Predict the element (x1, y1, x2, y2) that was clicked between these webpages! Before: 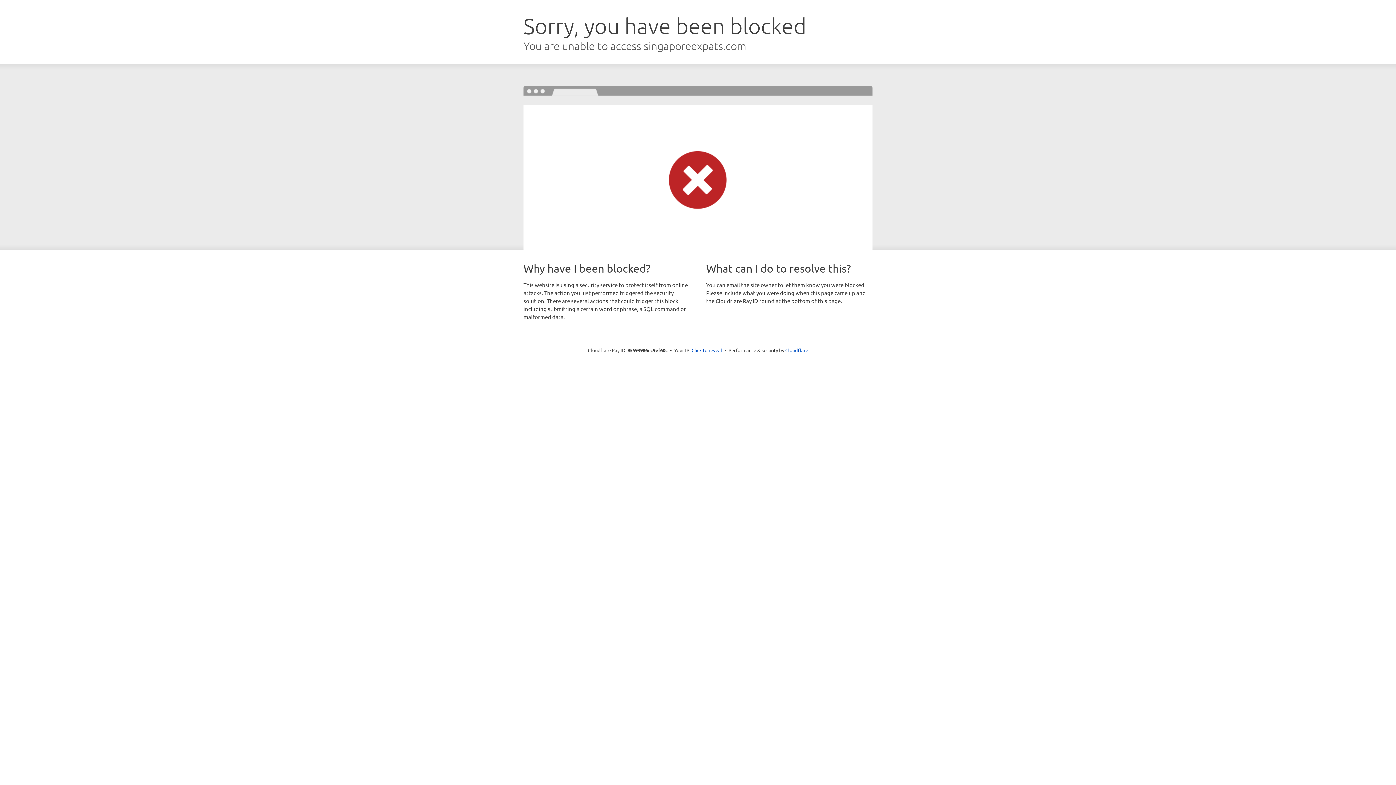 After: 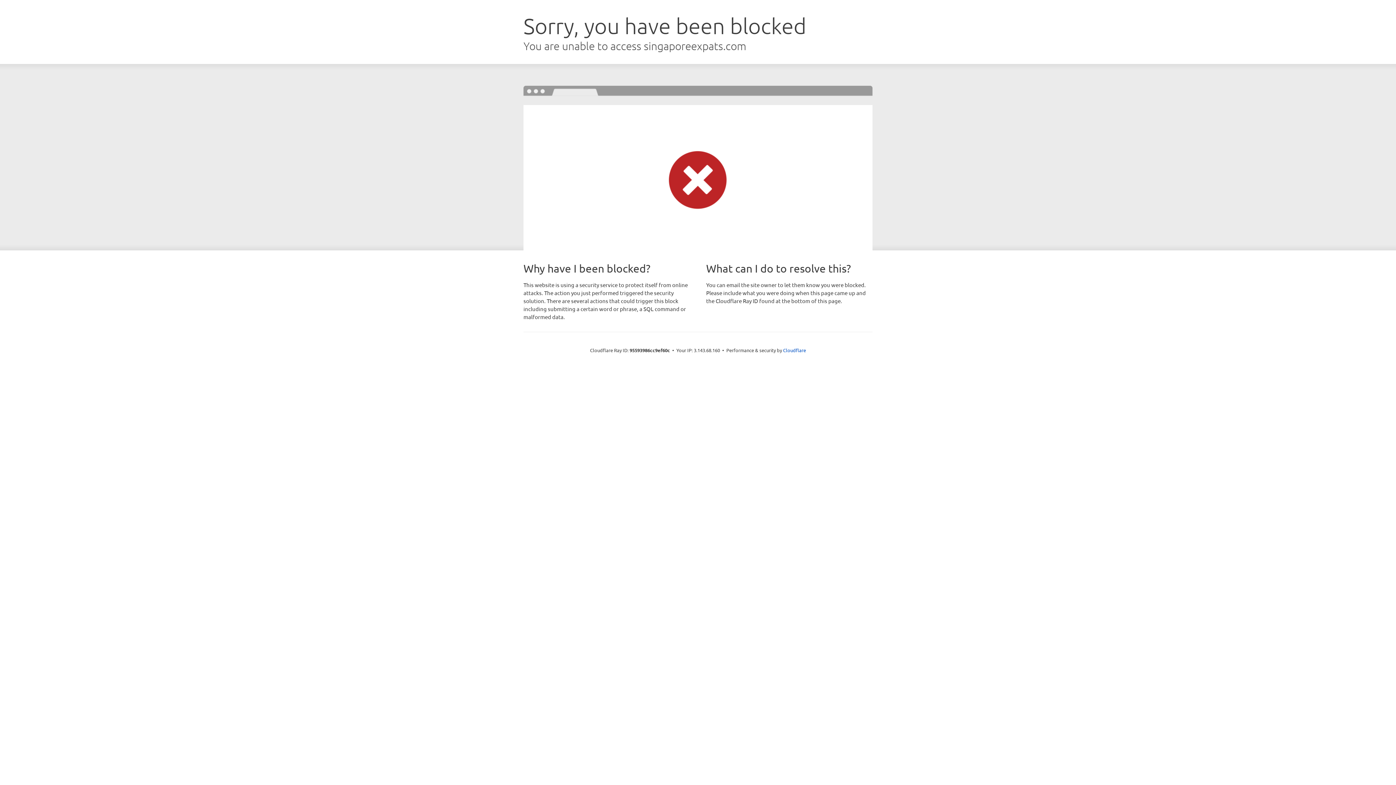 Action: label: Click to reveal bbox: (691, 346, 722, 353)